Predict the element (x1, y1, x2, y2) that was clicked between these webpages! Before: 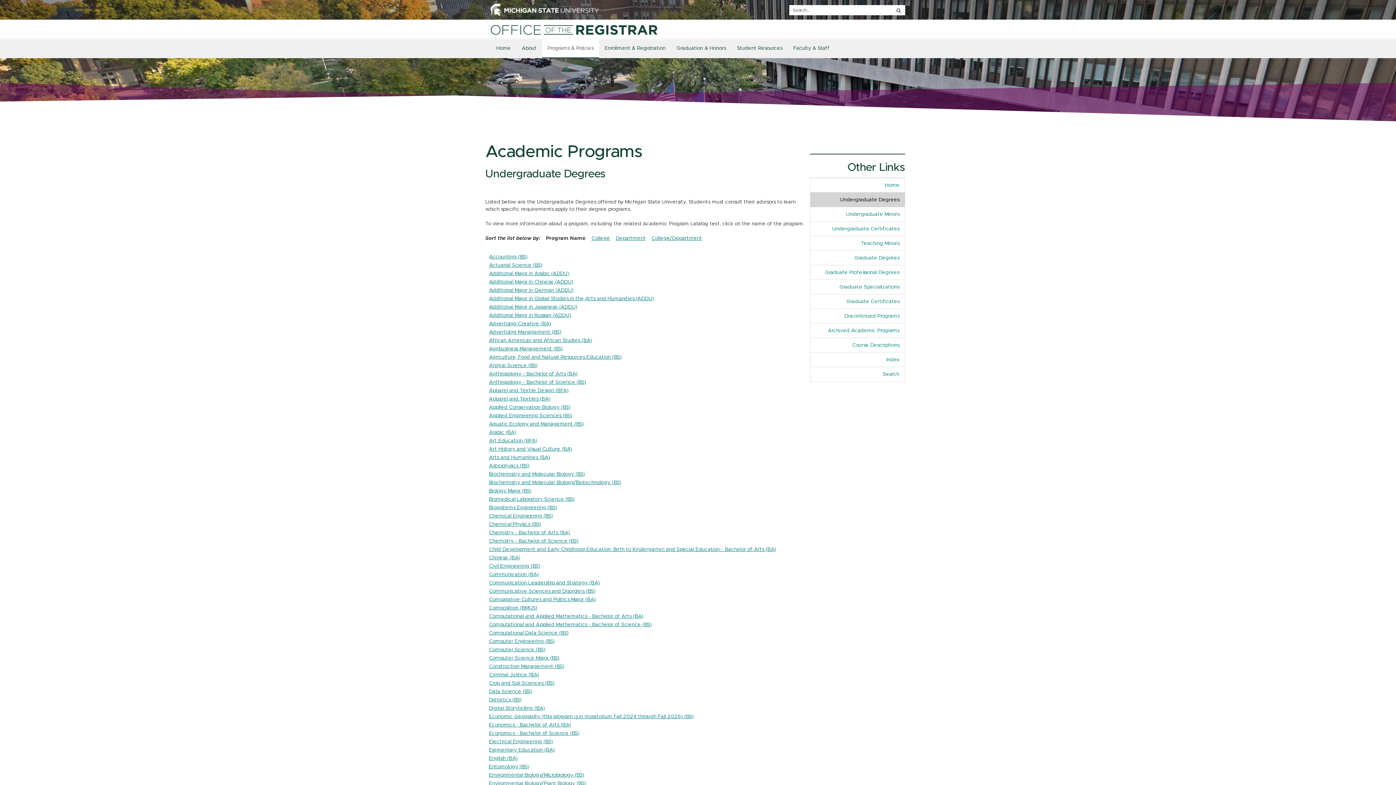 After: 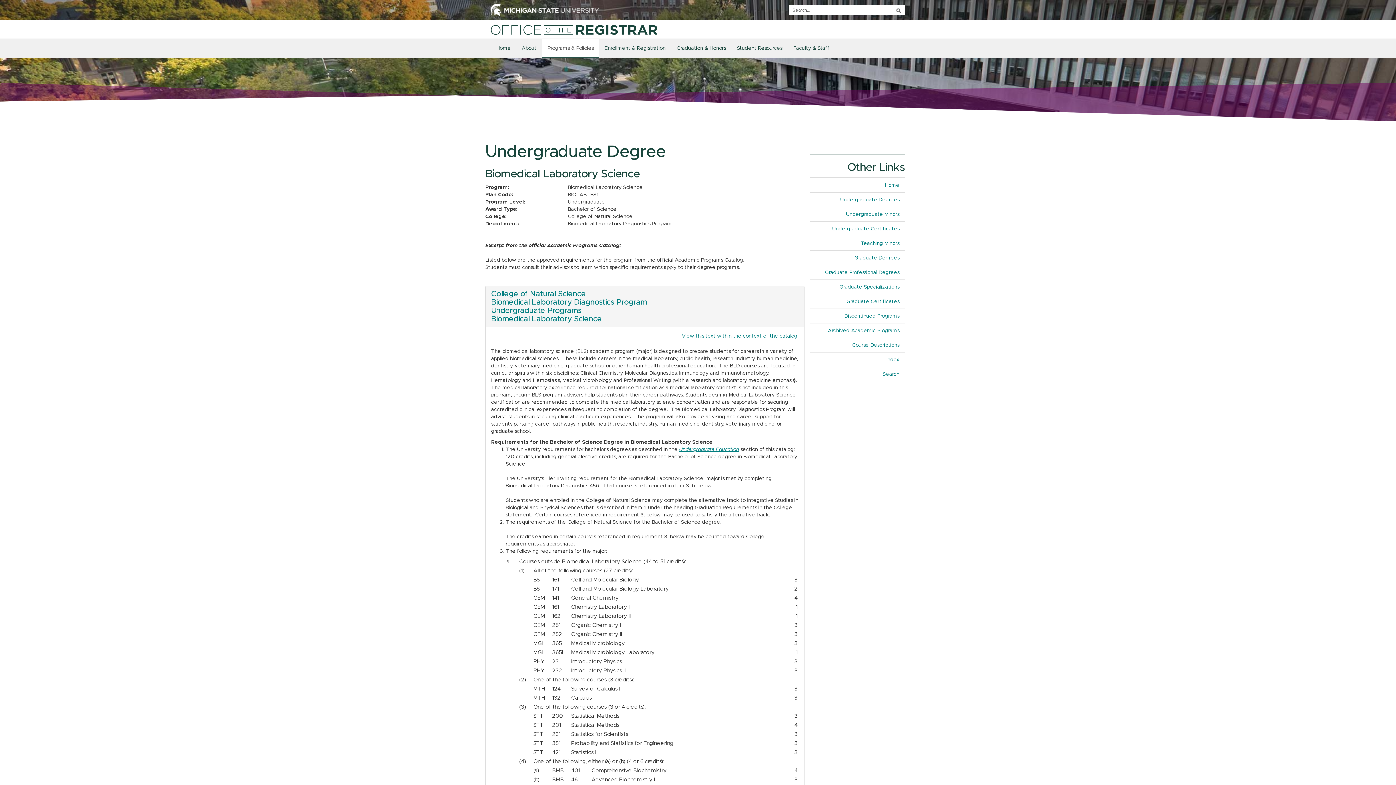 Action: label: Biomedical Laboratory Science (BS) bbox: (489, 497, 574, 502)